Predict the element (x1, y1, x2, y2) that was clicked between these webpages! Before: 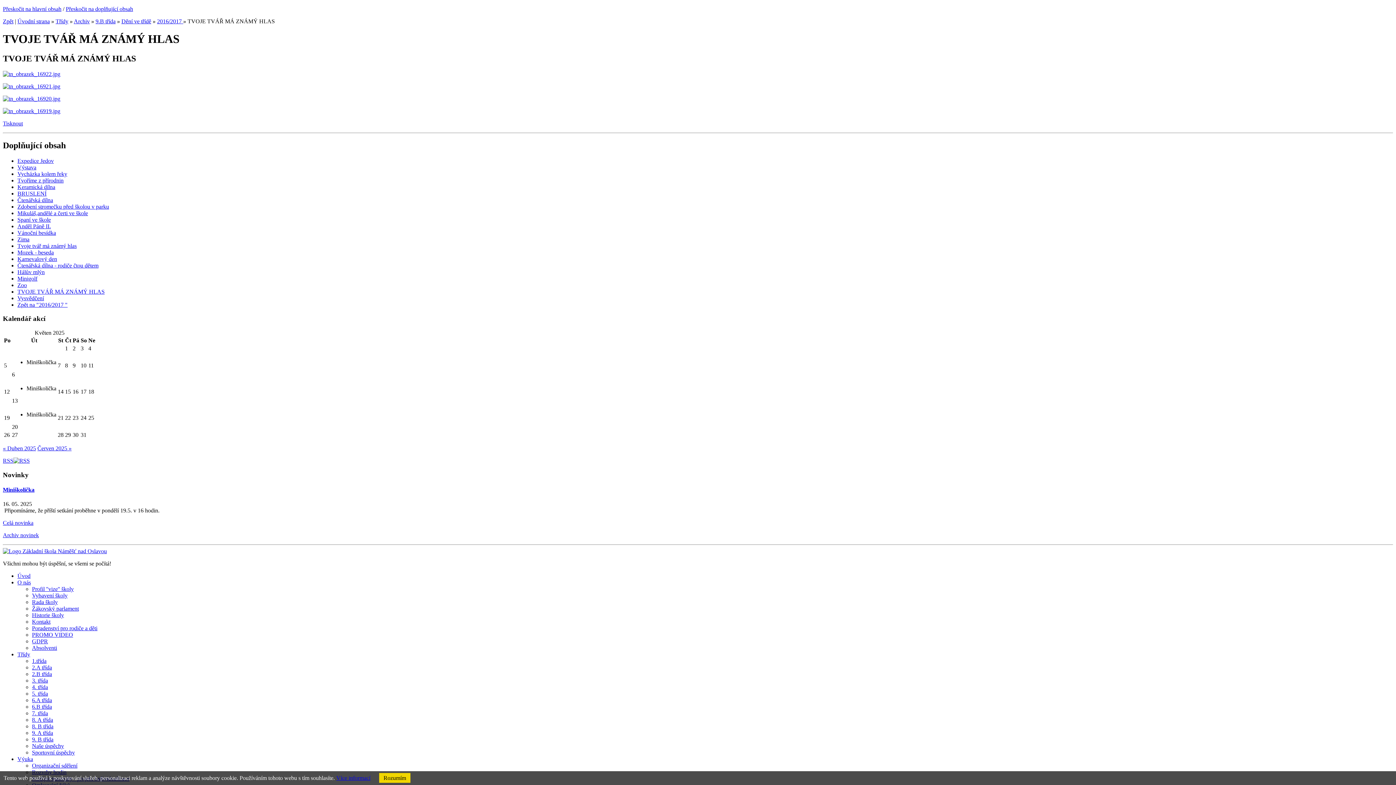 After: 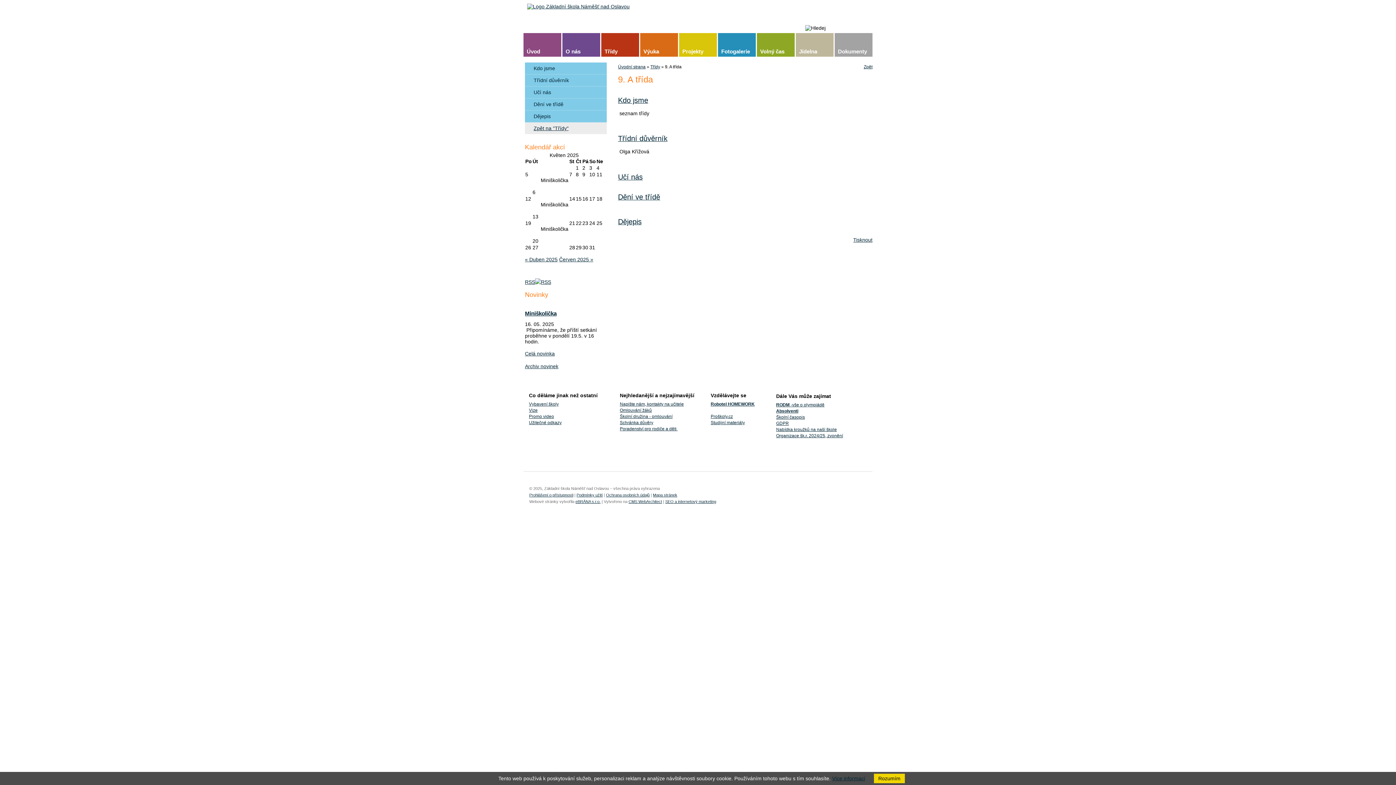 Action: bbox: (32, 730, 53, 736) label: 9. A třída